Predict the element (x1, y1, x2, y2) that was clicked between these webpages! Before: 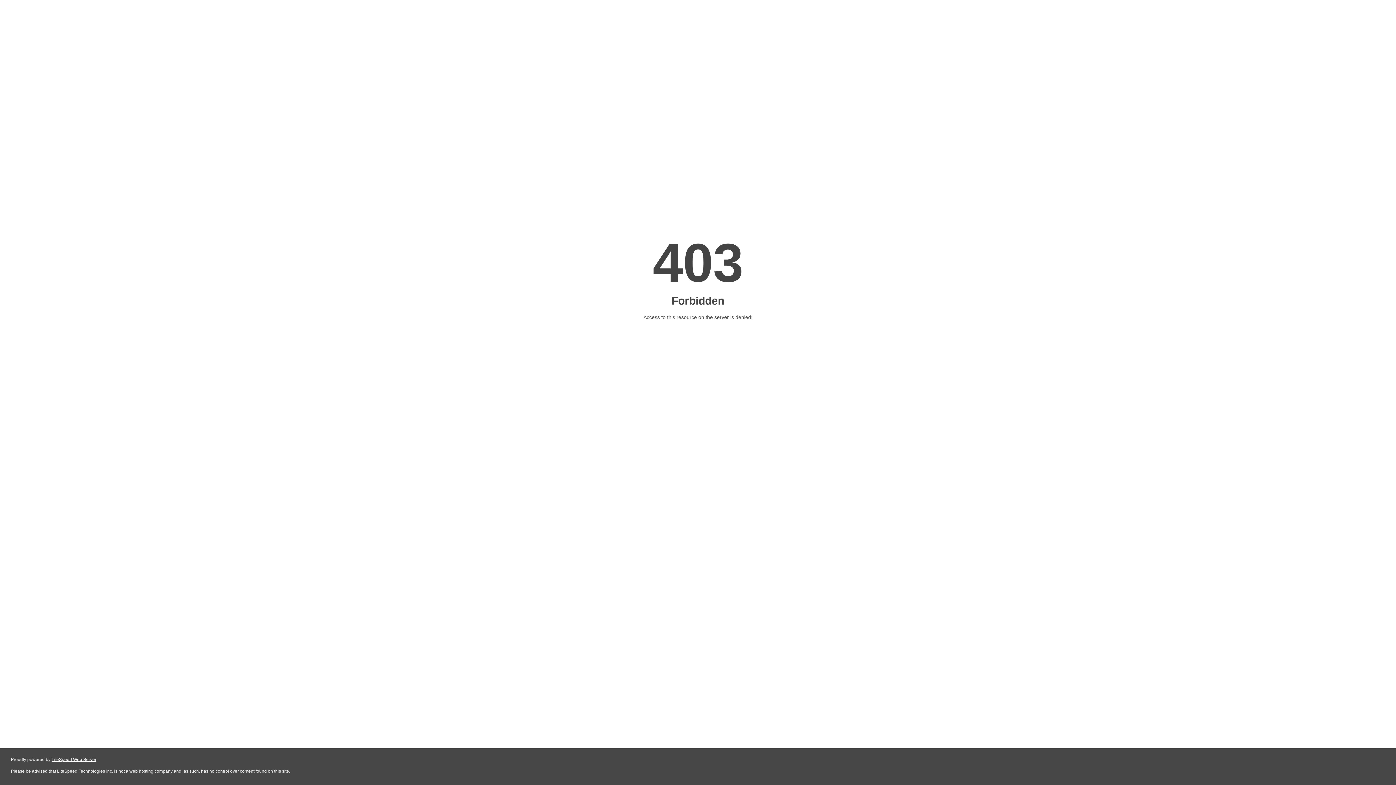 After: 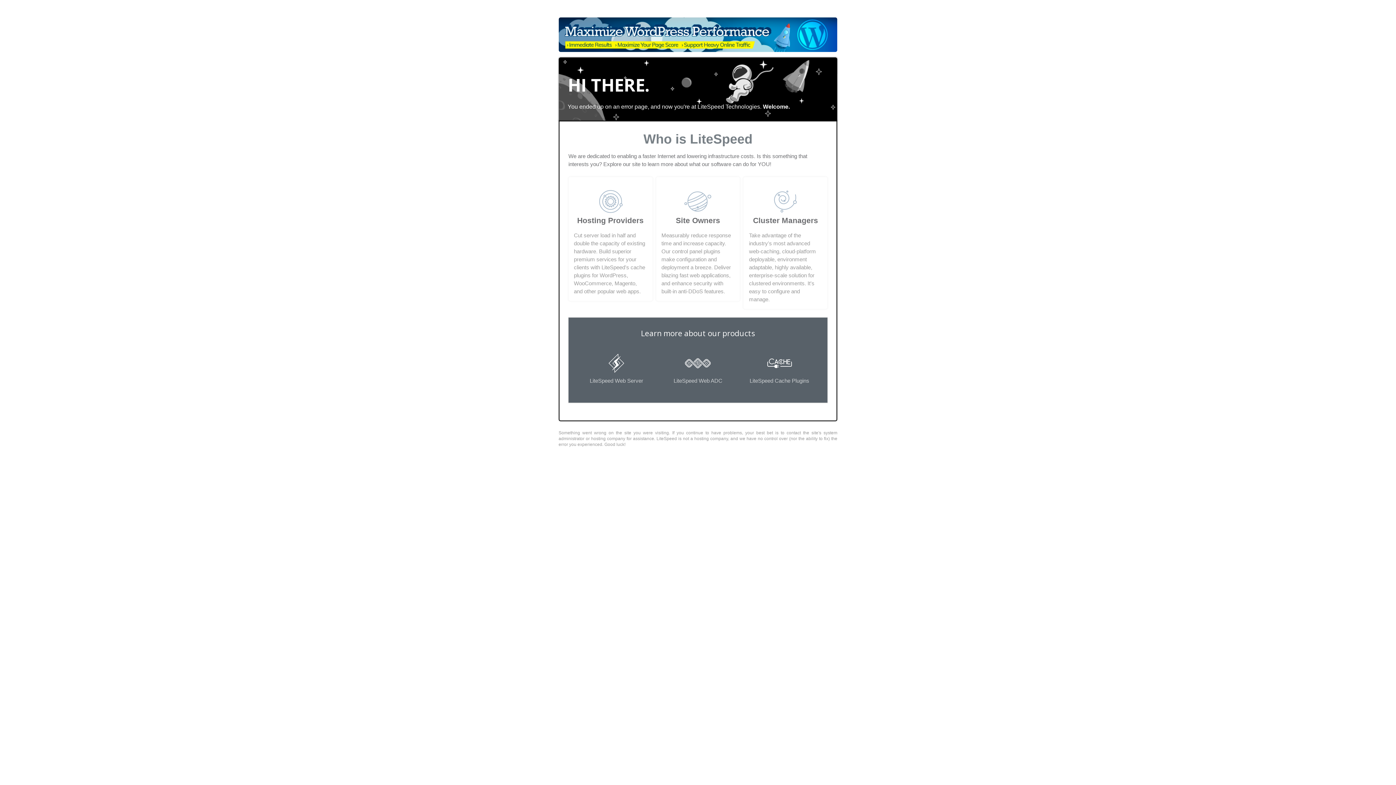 Action: label: LiteSpeed Web Server bbox: (51, 757, 96, 762)